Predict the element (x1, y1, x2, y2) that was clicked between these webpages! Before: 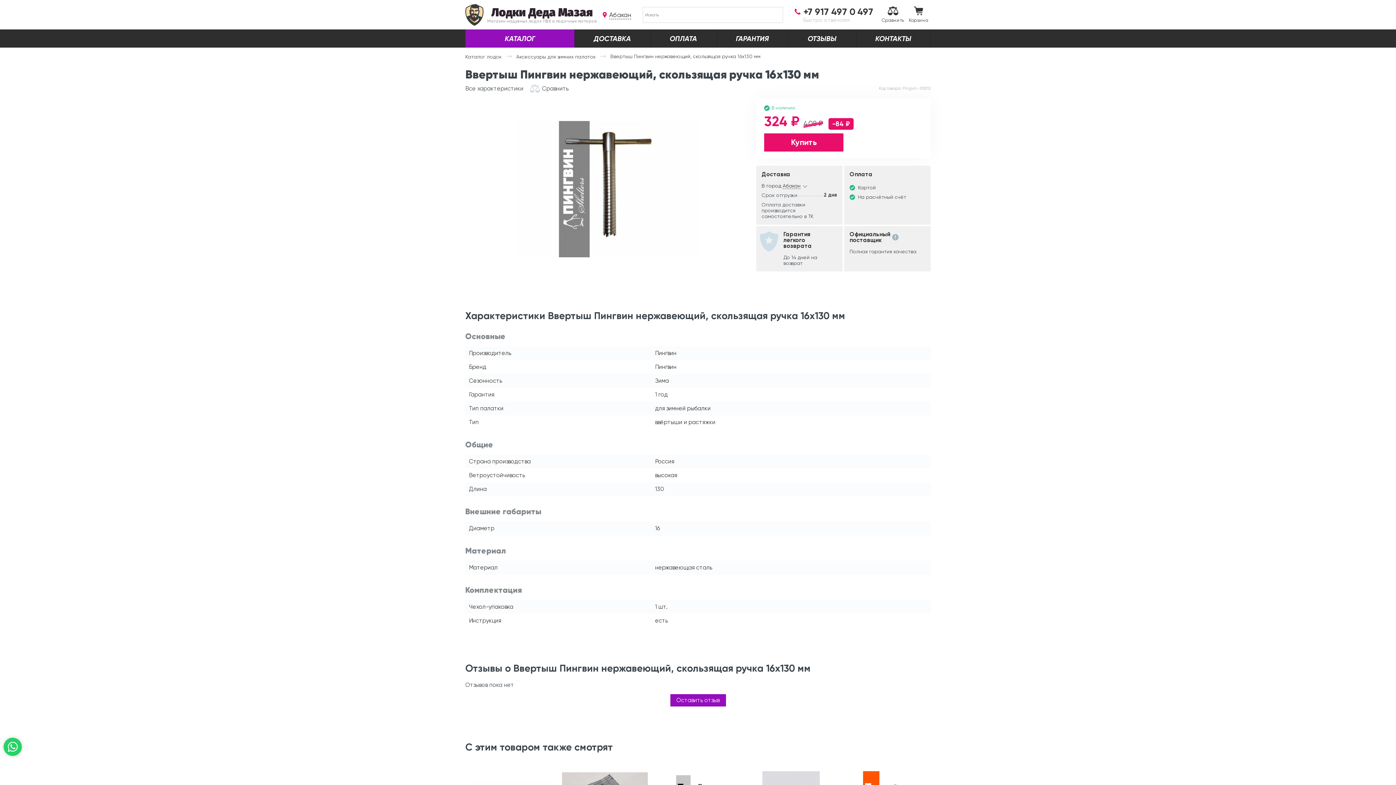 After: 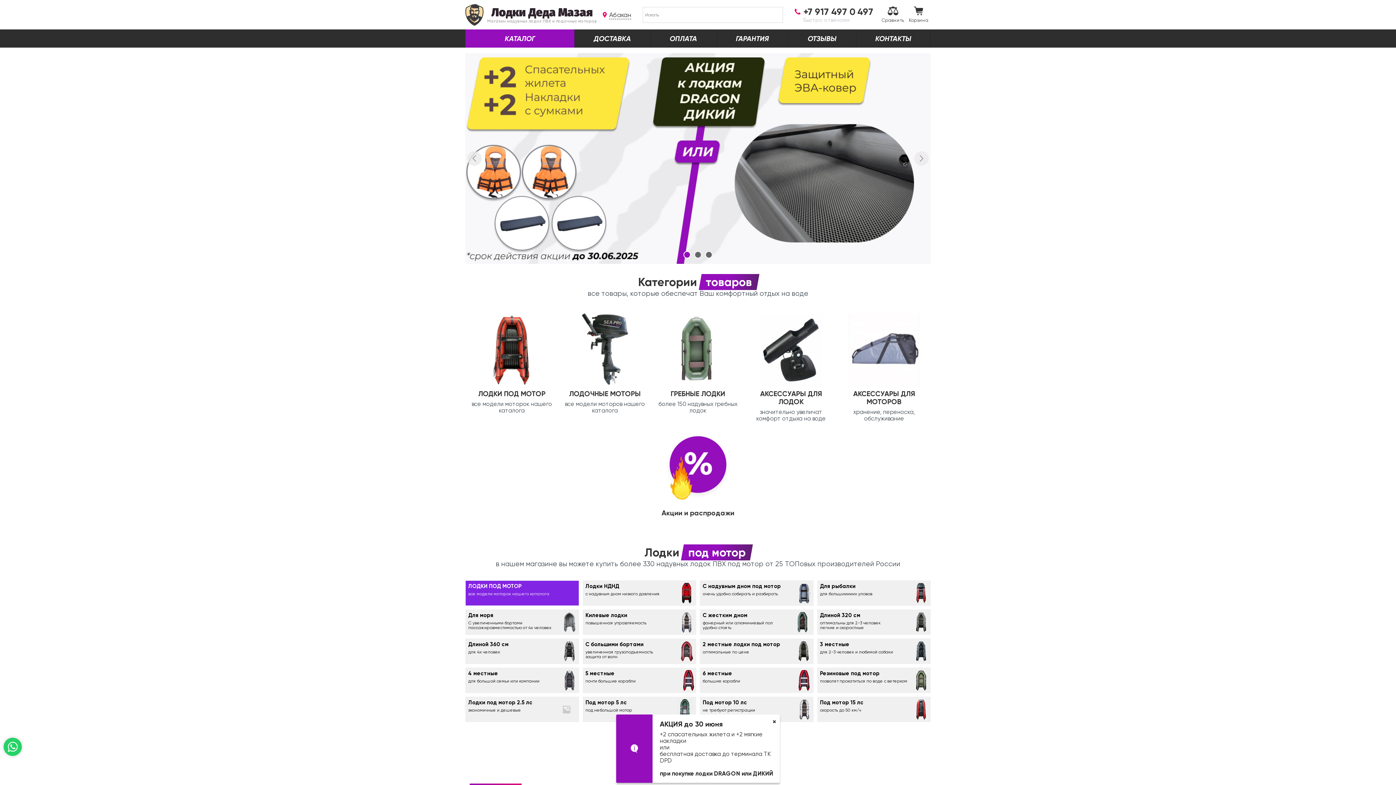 Action: label: Лодки Деда Мазая
Магазин надувных лодок ПВХ и лодочных моторов bbox: (465, 5, 597, 23)